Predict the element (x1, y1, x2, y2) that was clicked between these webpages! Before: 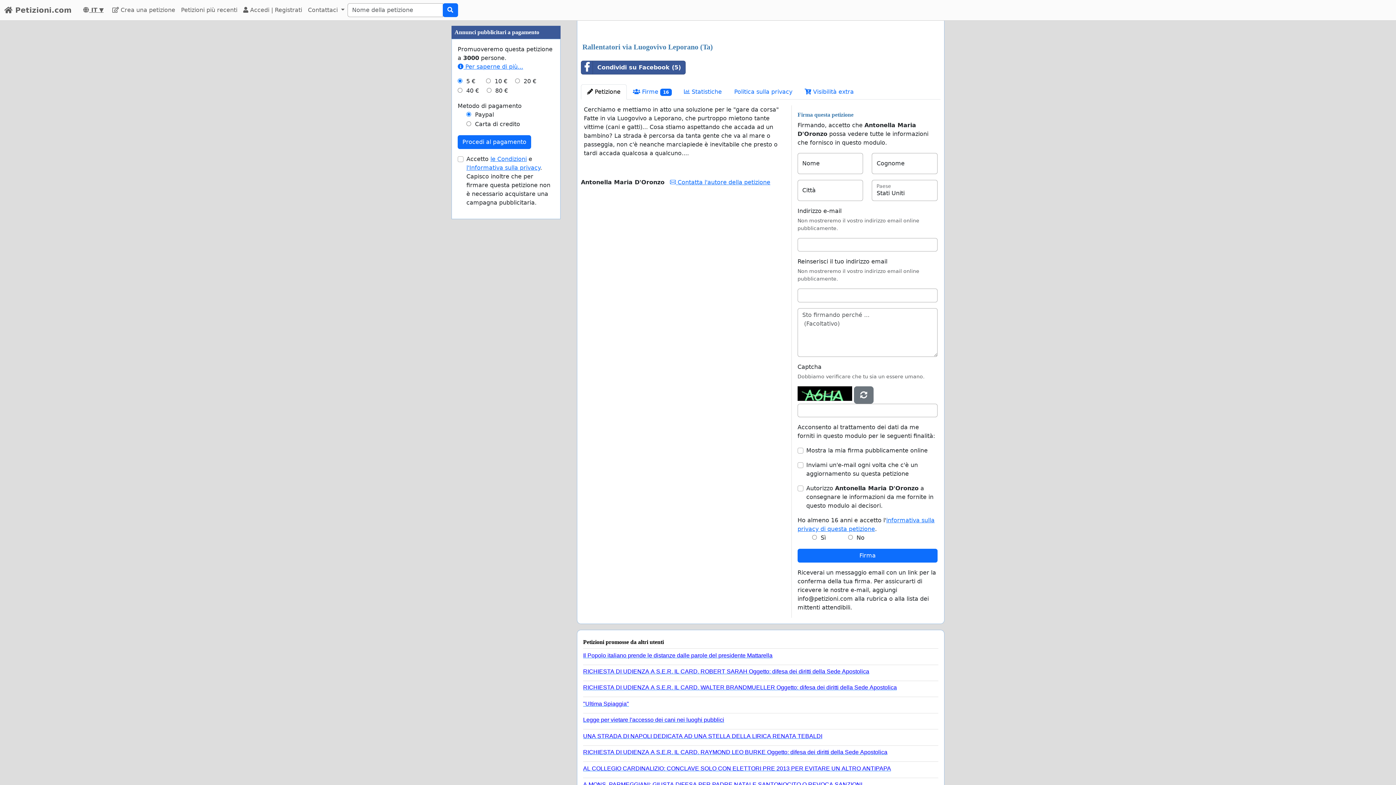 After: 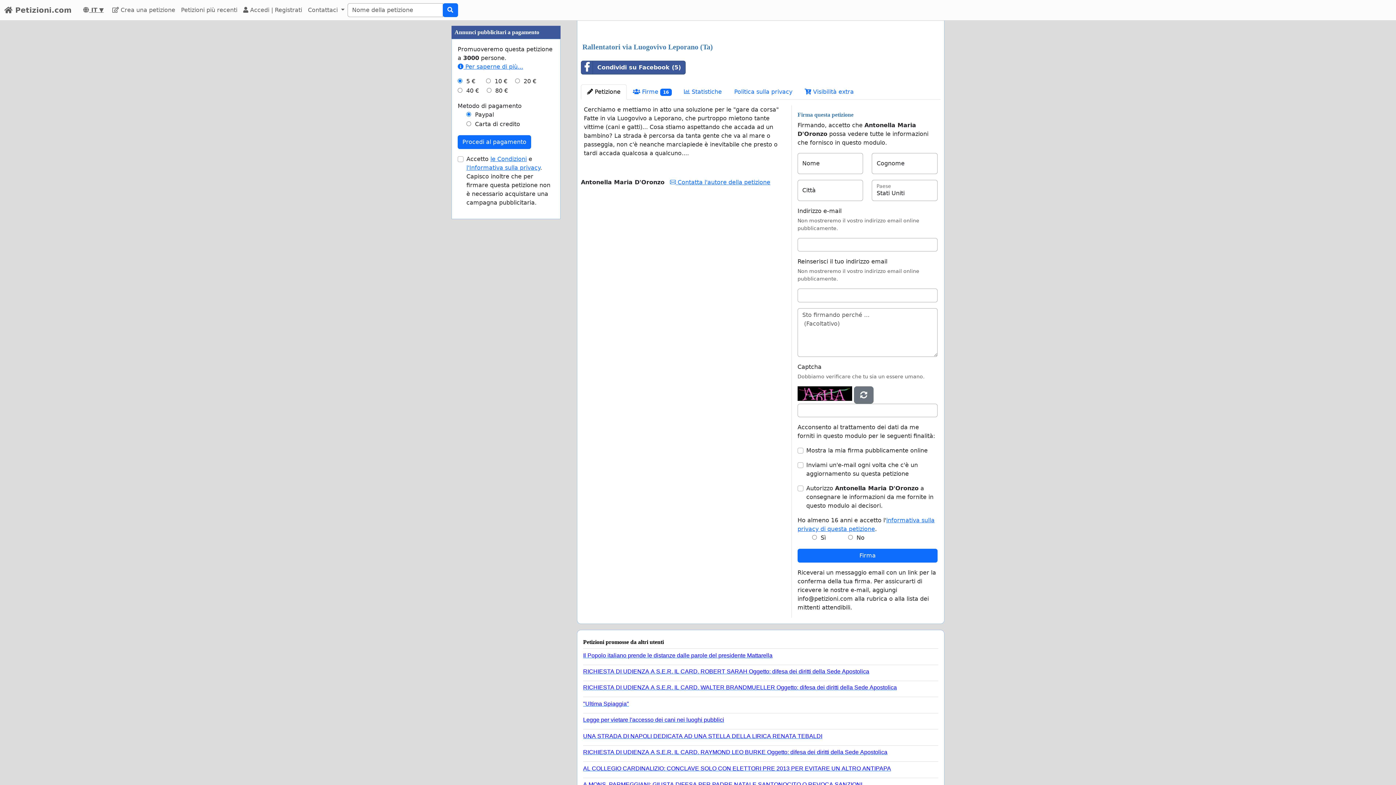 Action: bbox: (581, 84, 626, 99) label:  Petizione